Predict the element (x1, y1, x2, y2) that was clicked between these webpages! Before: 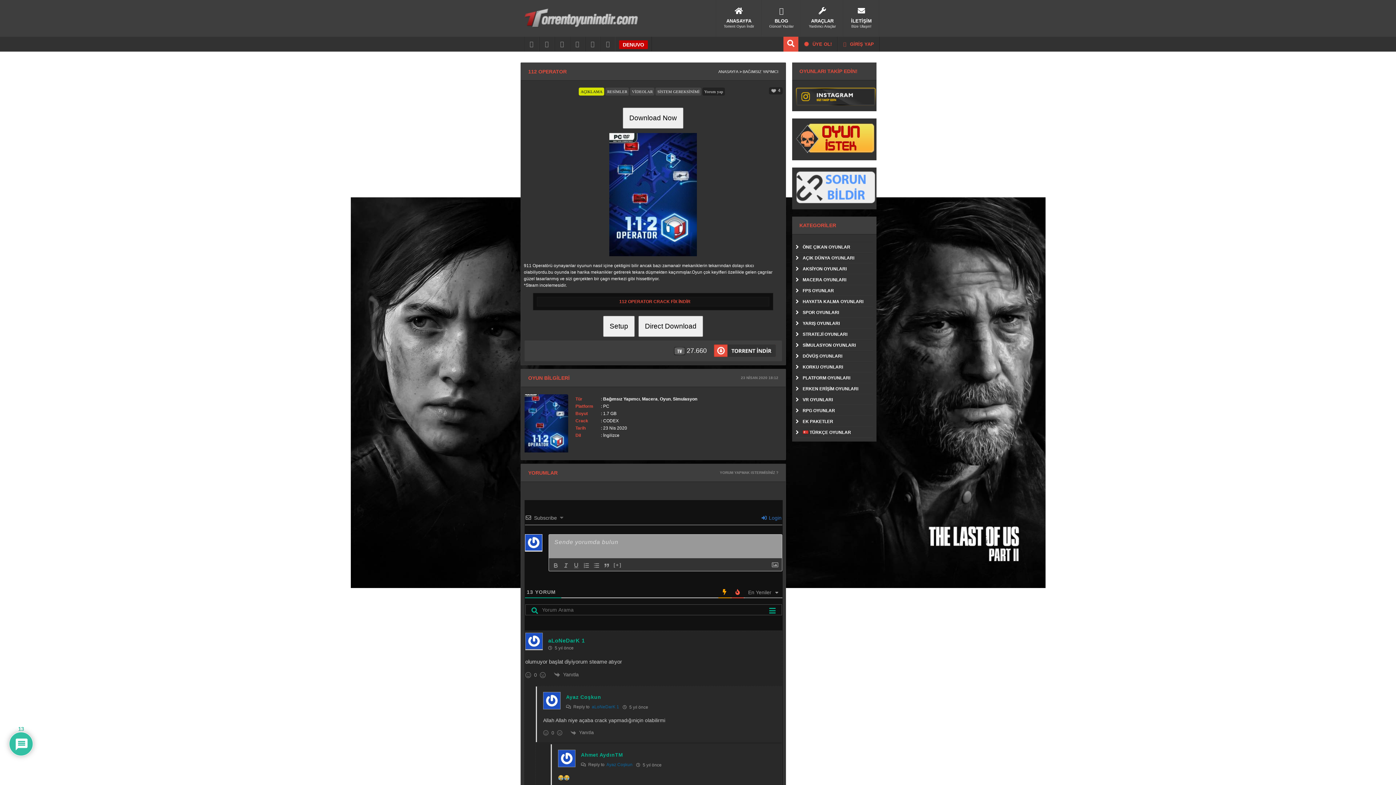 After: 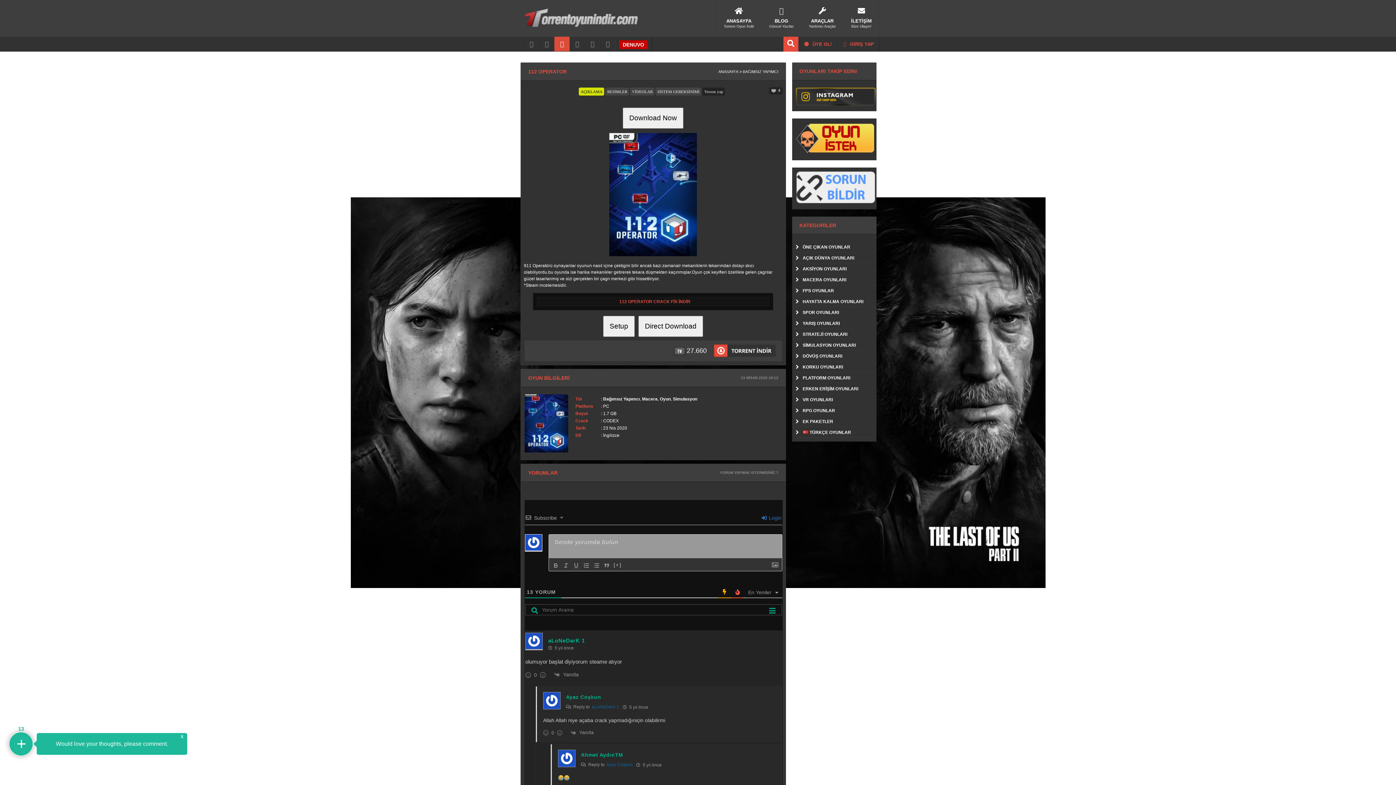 Action: bbox: (554, 36, 569, 52)